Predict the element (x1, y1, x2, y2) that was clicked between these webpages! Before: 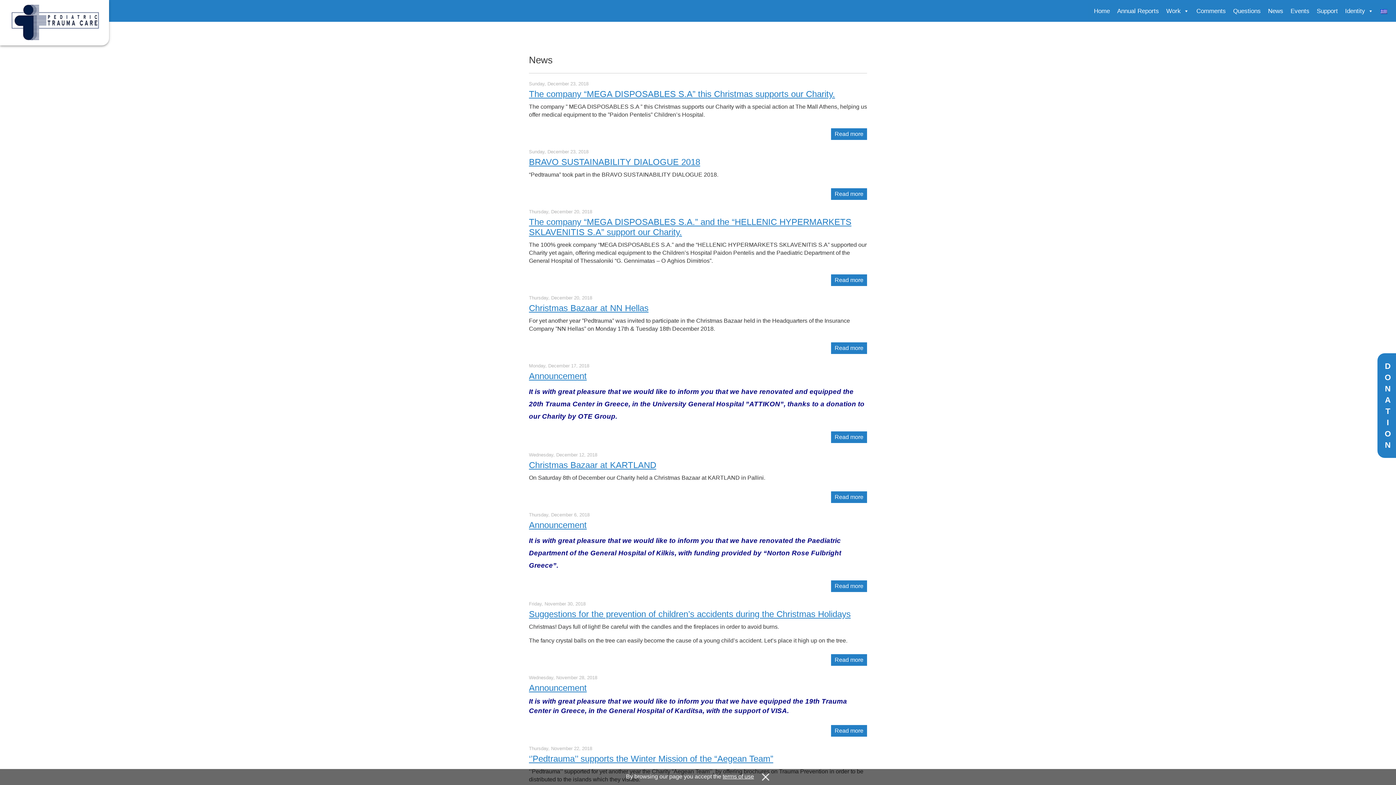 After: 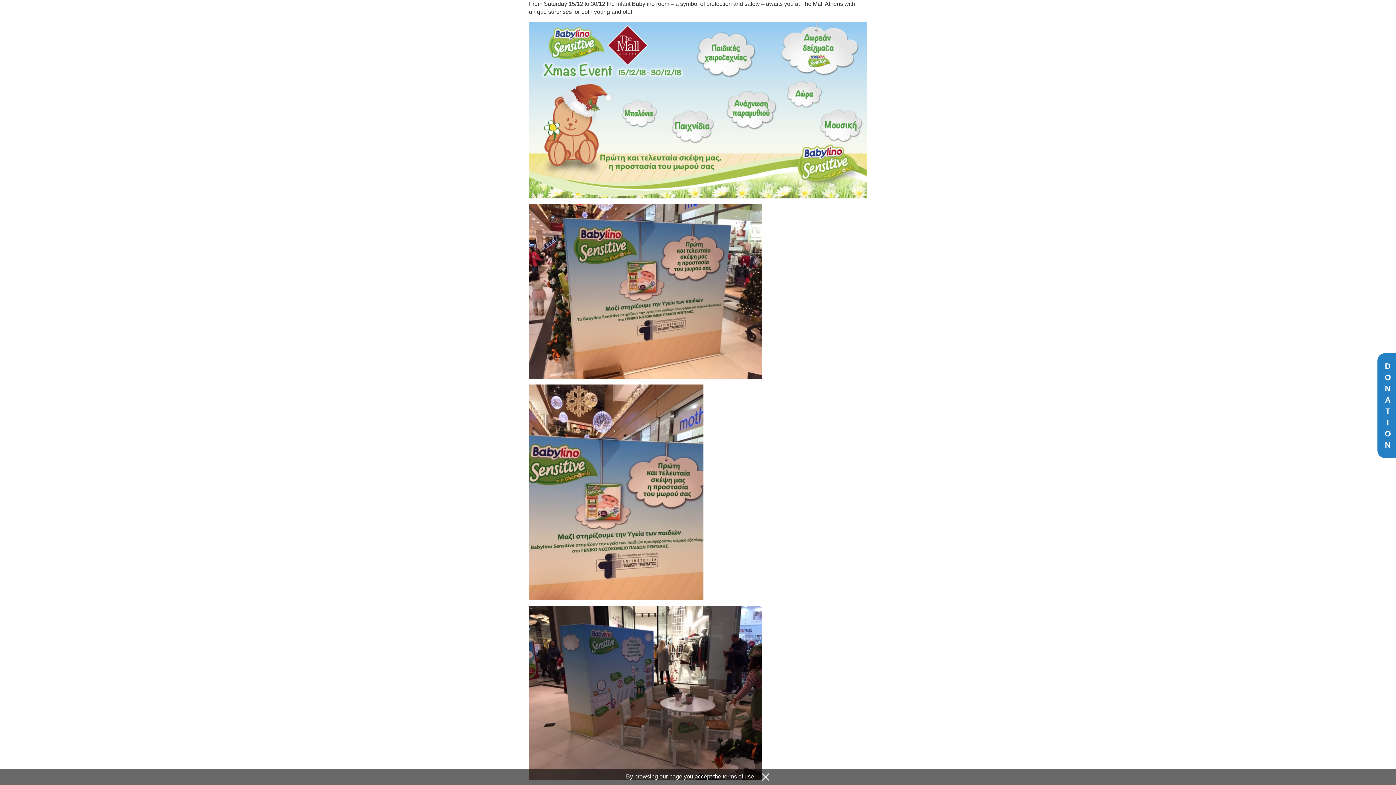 Action: bbox: (831, 128, 867, 140) label: Read more
“The company “MEGA DISPOSABLES S.Α” this Christmas supports our Charity.”